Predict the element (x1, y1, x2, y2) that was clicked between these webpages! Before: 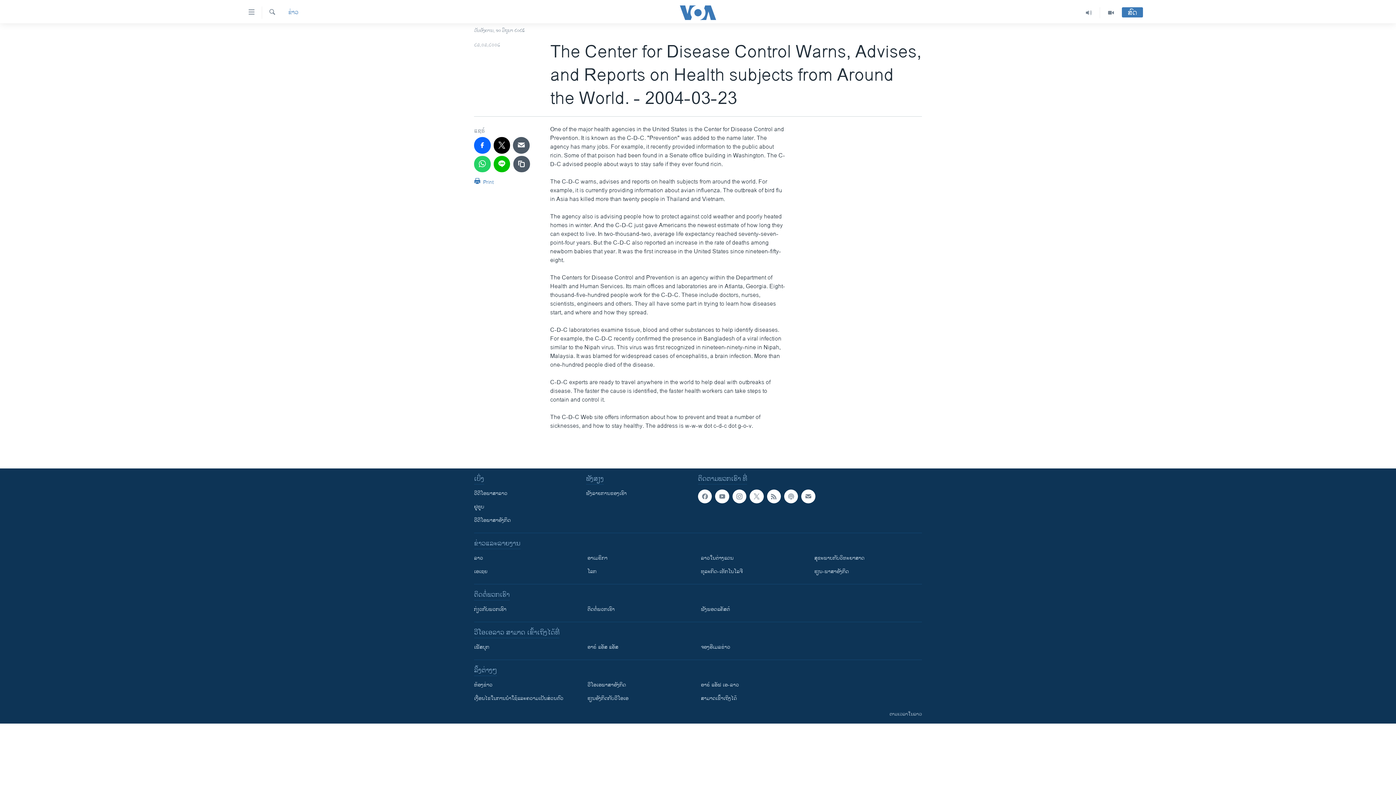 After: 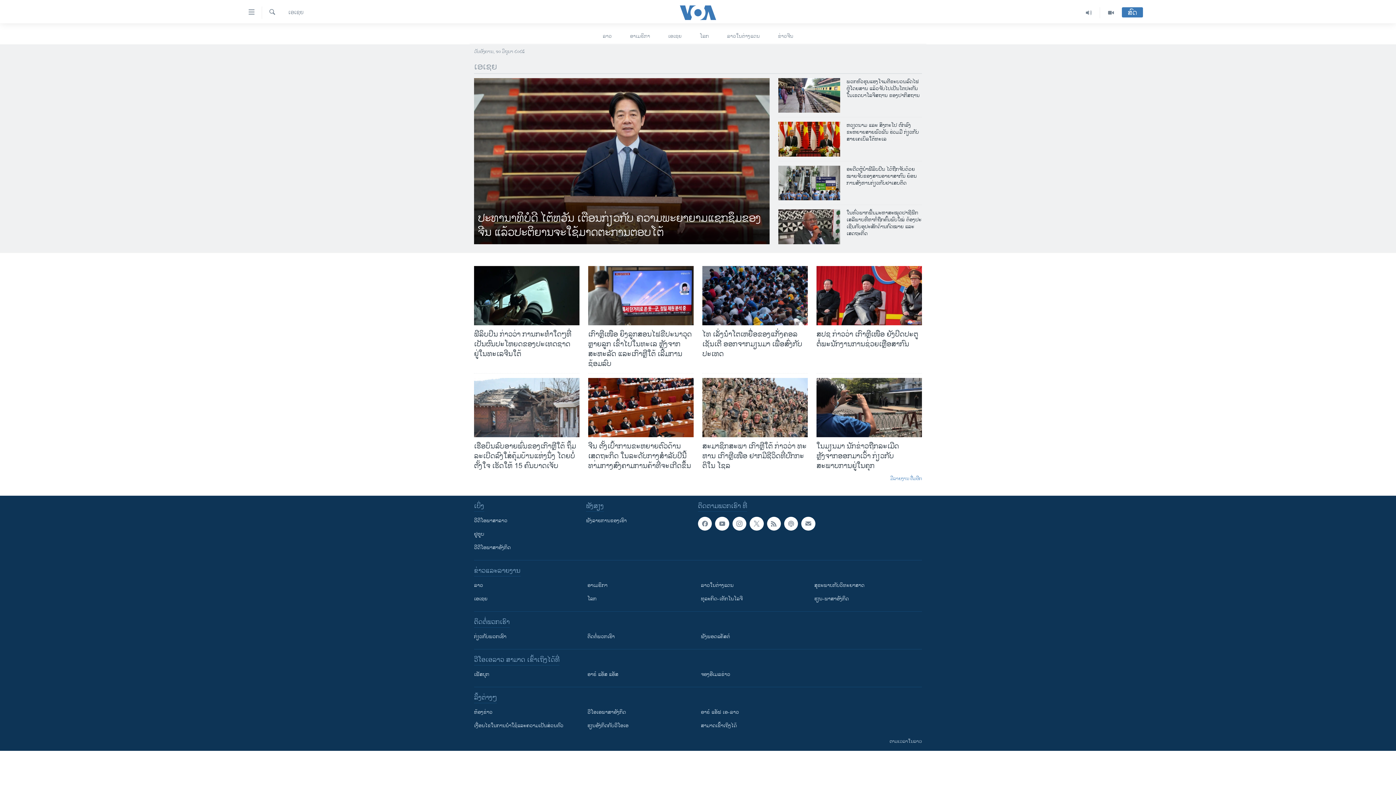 Action: label: ເອເຊຍ bbox: (474, 568, 577, 575)